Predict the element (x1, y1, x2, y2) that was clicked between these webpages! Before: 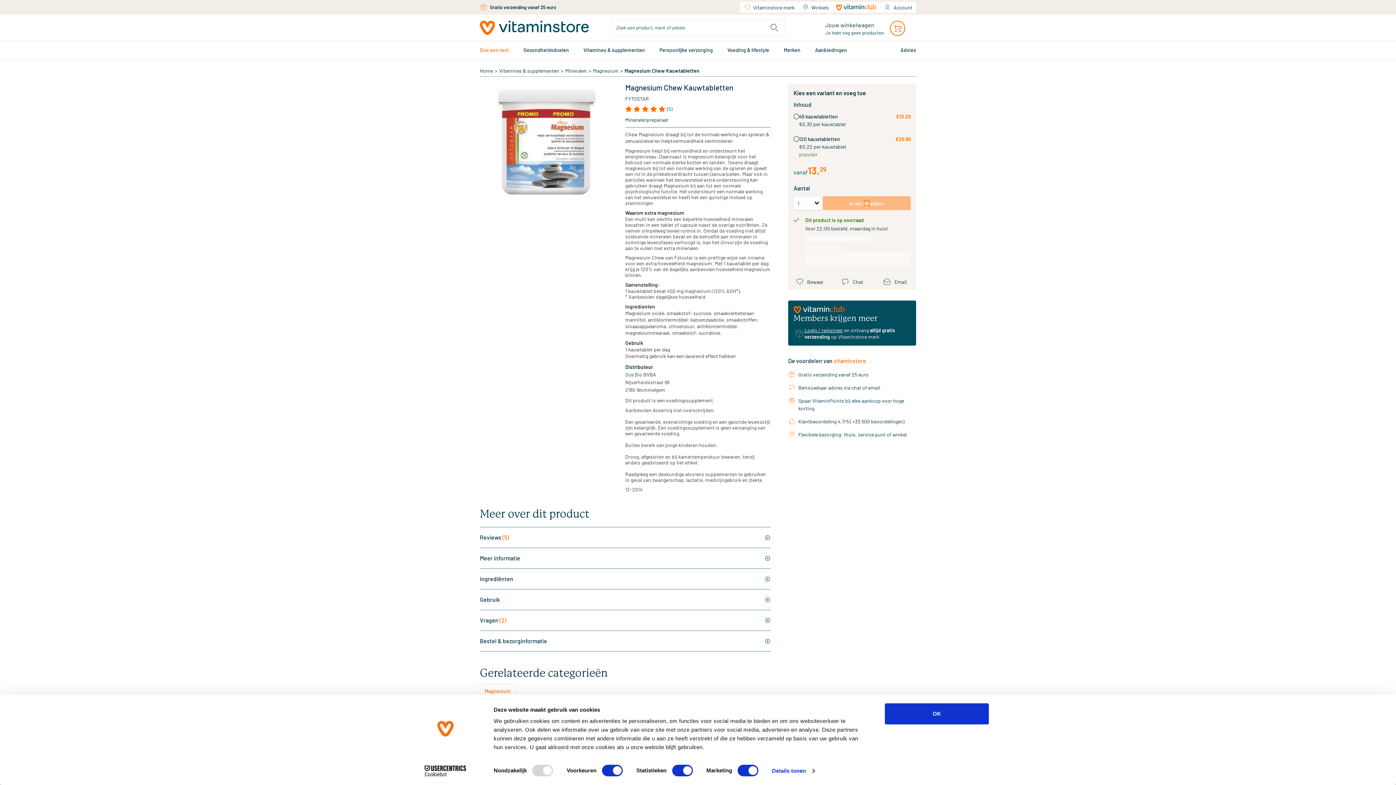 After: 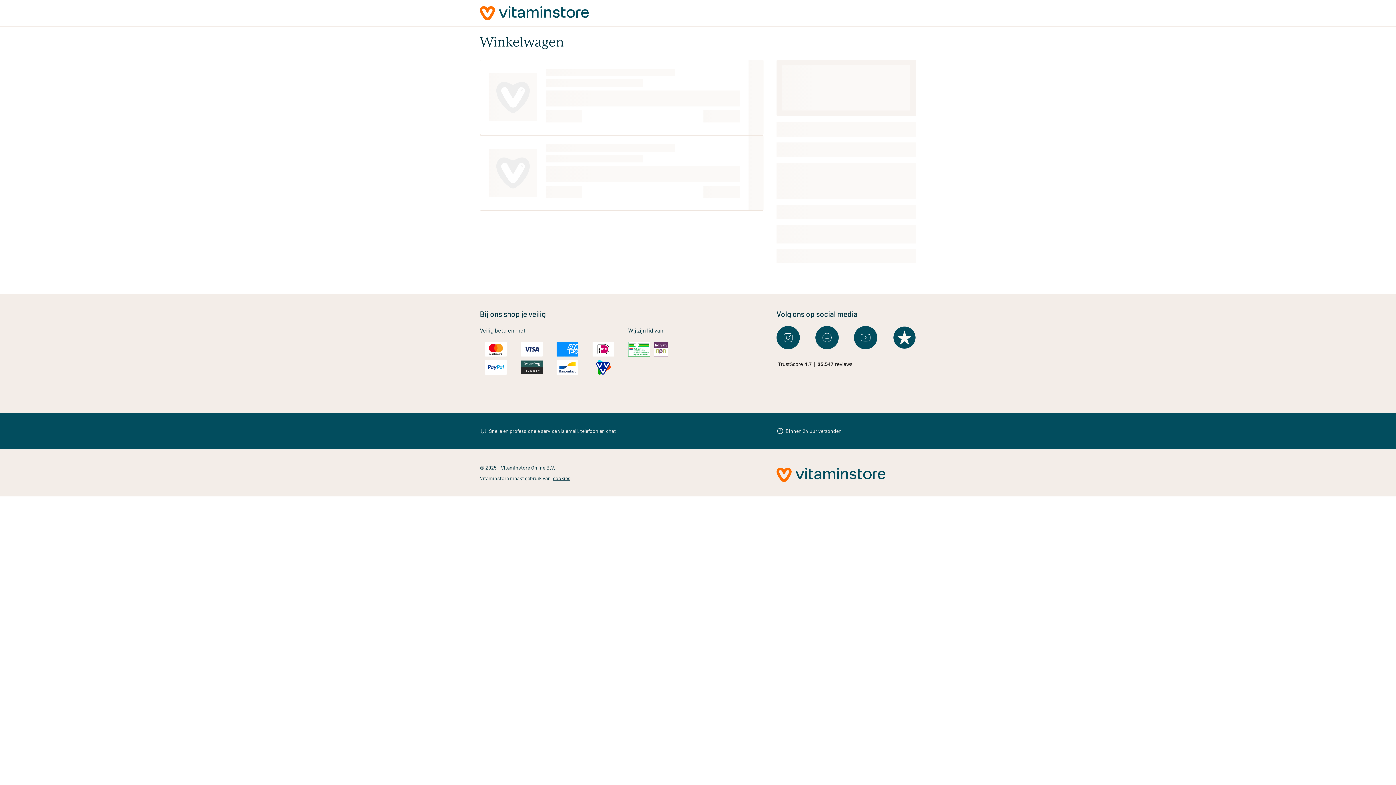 Action: label: Jouw winkelwagen

Je hebt nog geen producten bbox: (807, 15, 916, 39)